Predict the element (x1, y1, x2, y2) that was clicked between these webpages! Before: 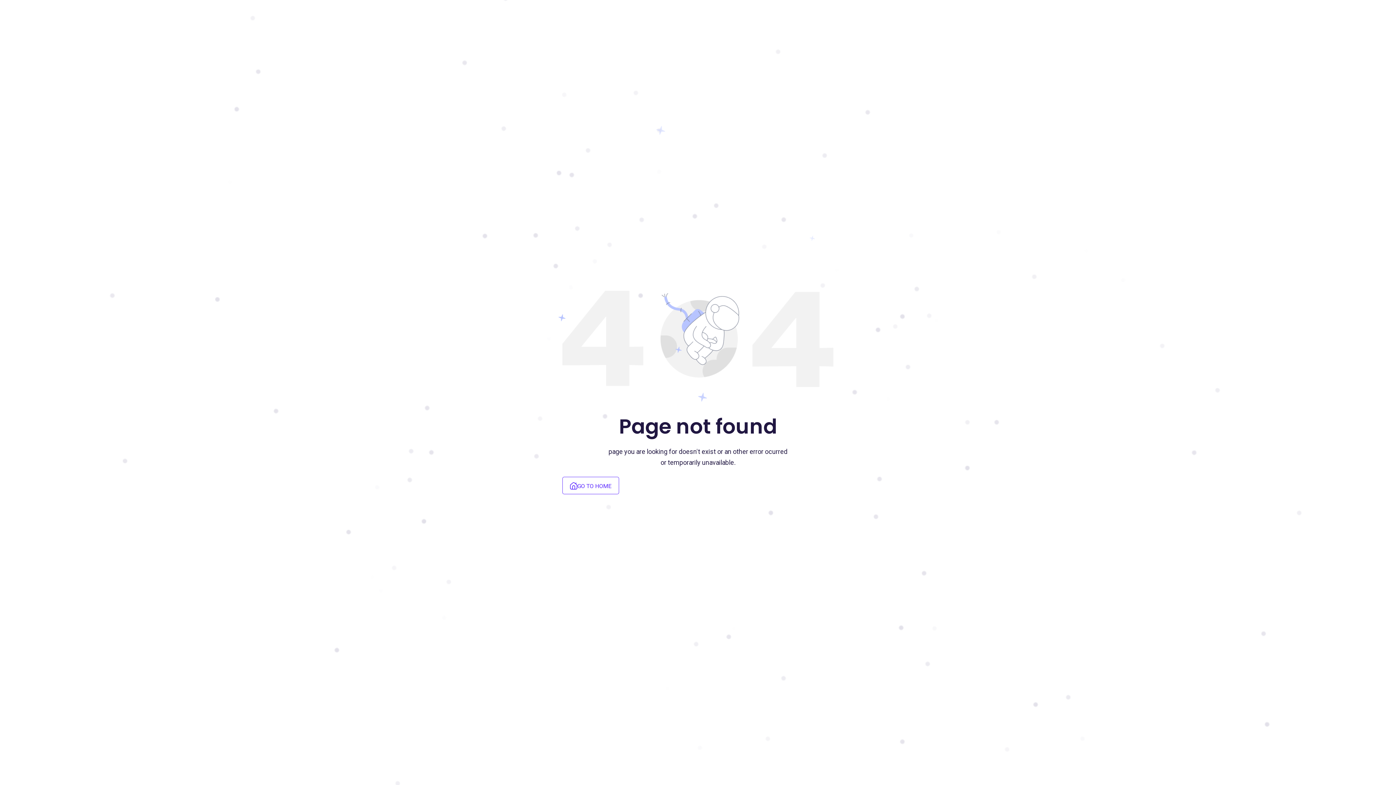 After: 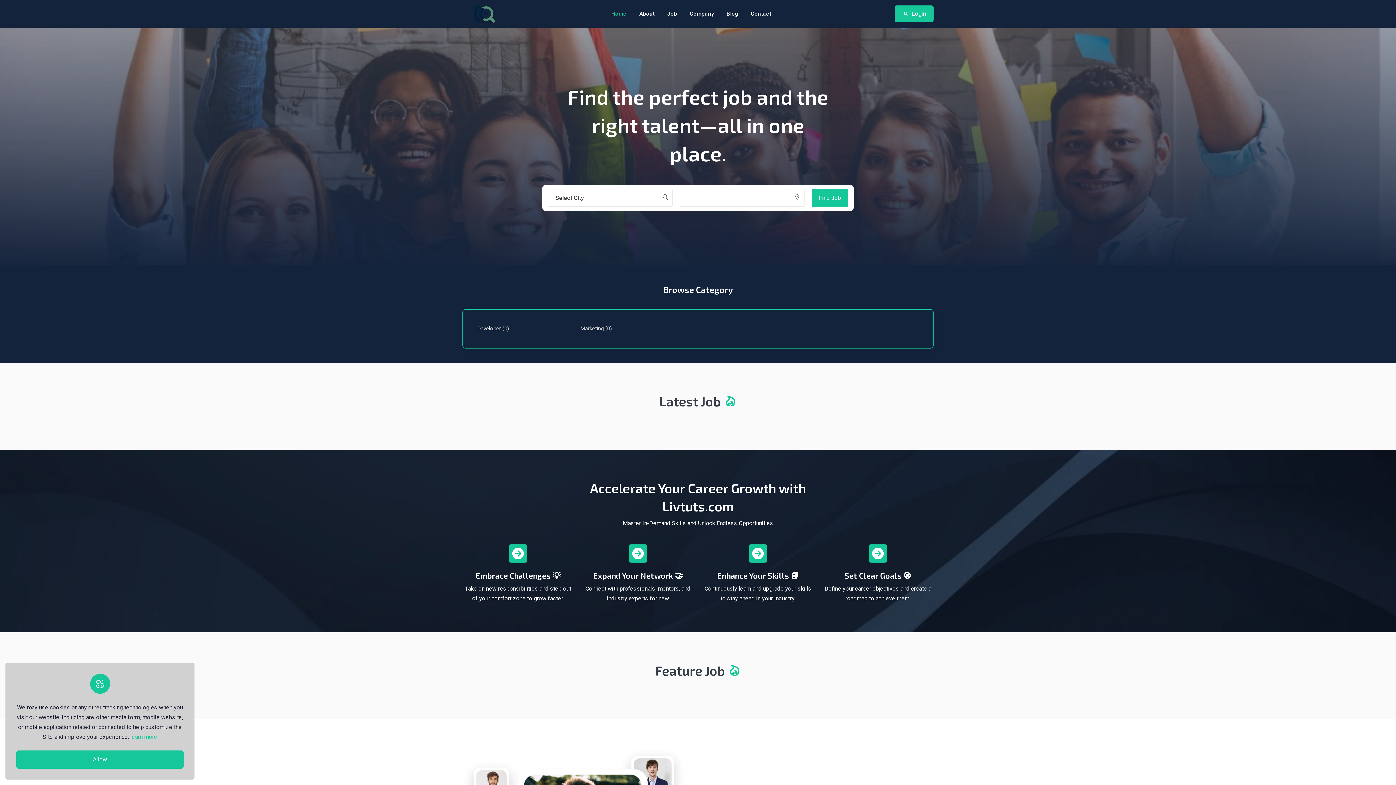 Action: bbox: (562, 476, 619, 494) label: GO TO HOME